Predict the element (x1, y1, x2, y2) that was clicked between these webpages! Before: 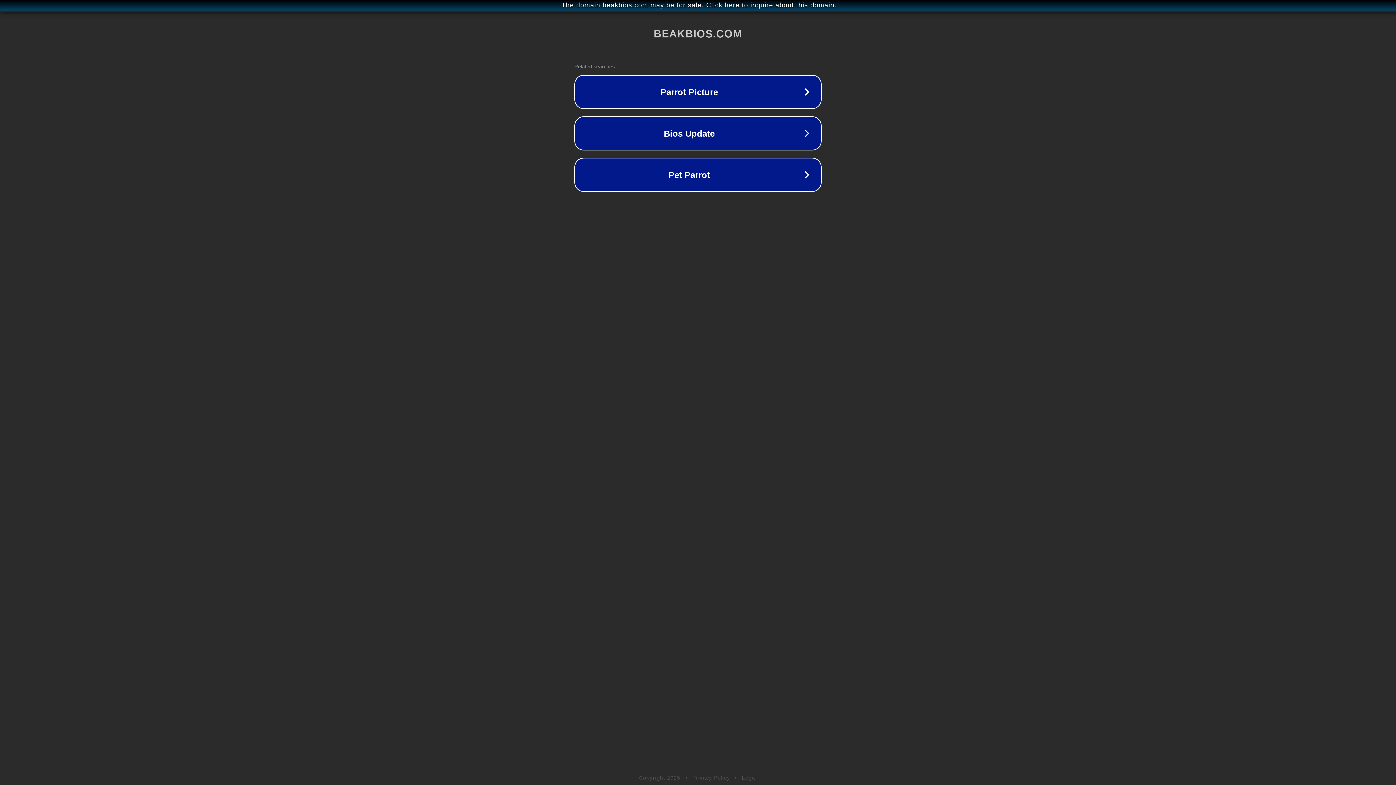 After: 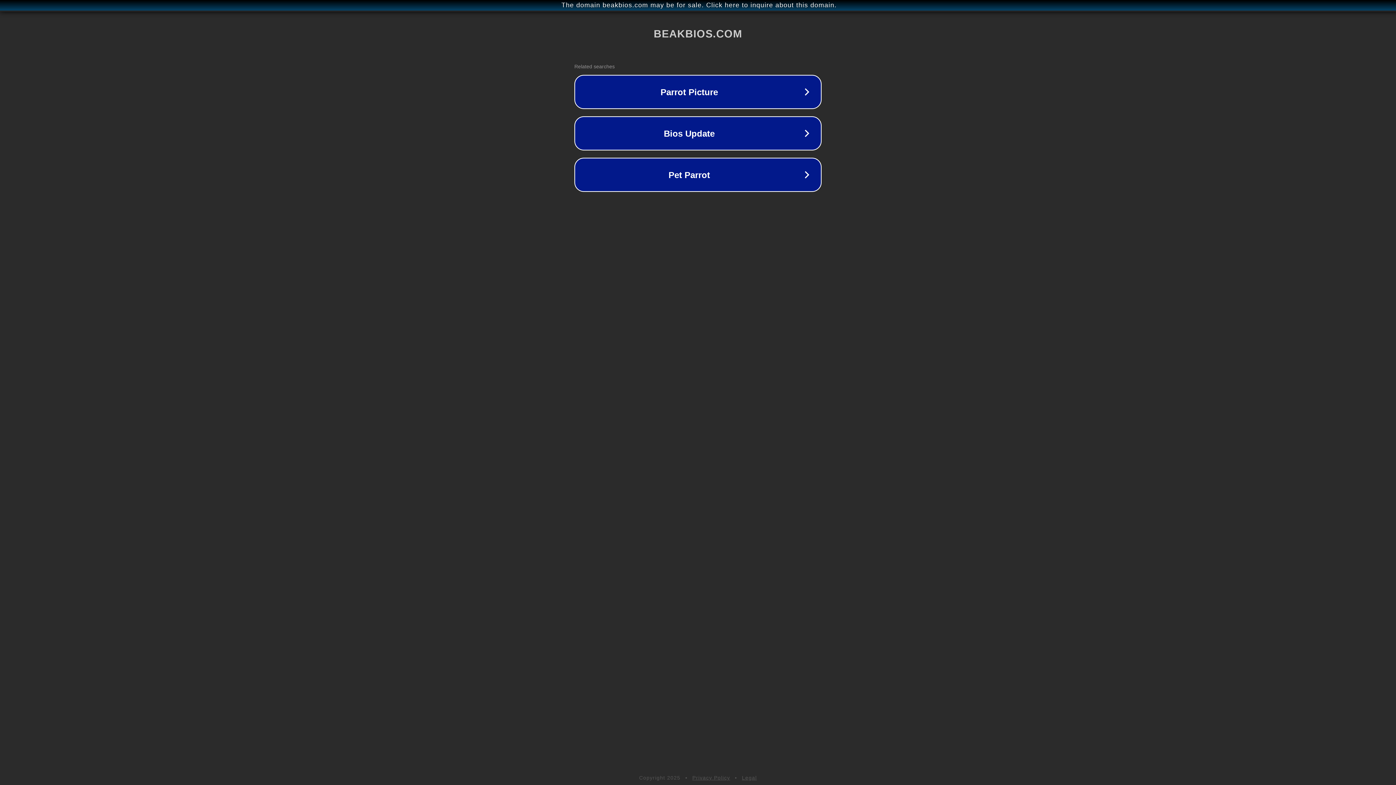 Action: bbox: (692, 775, 730, 781) label: Privacy Policy